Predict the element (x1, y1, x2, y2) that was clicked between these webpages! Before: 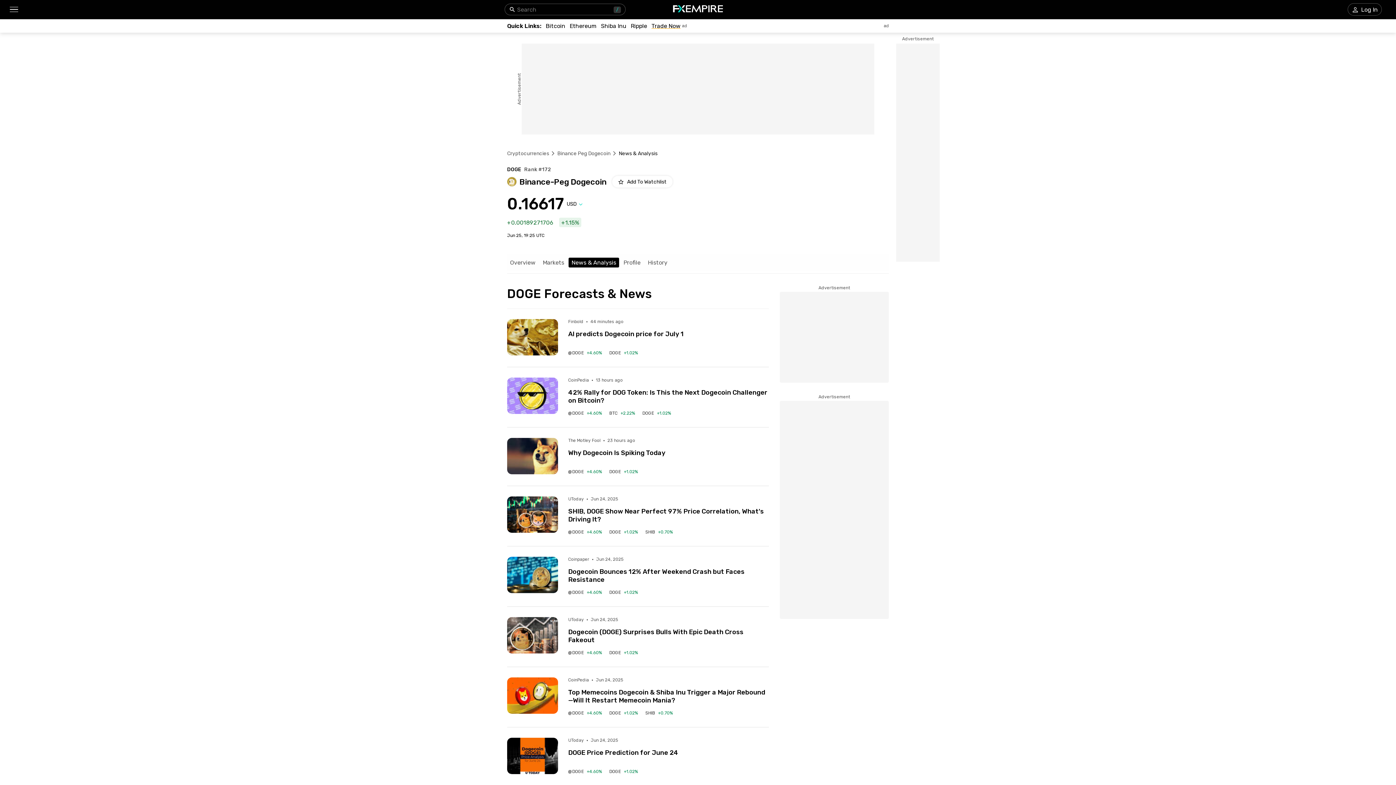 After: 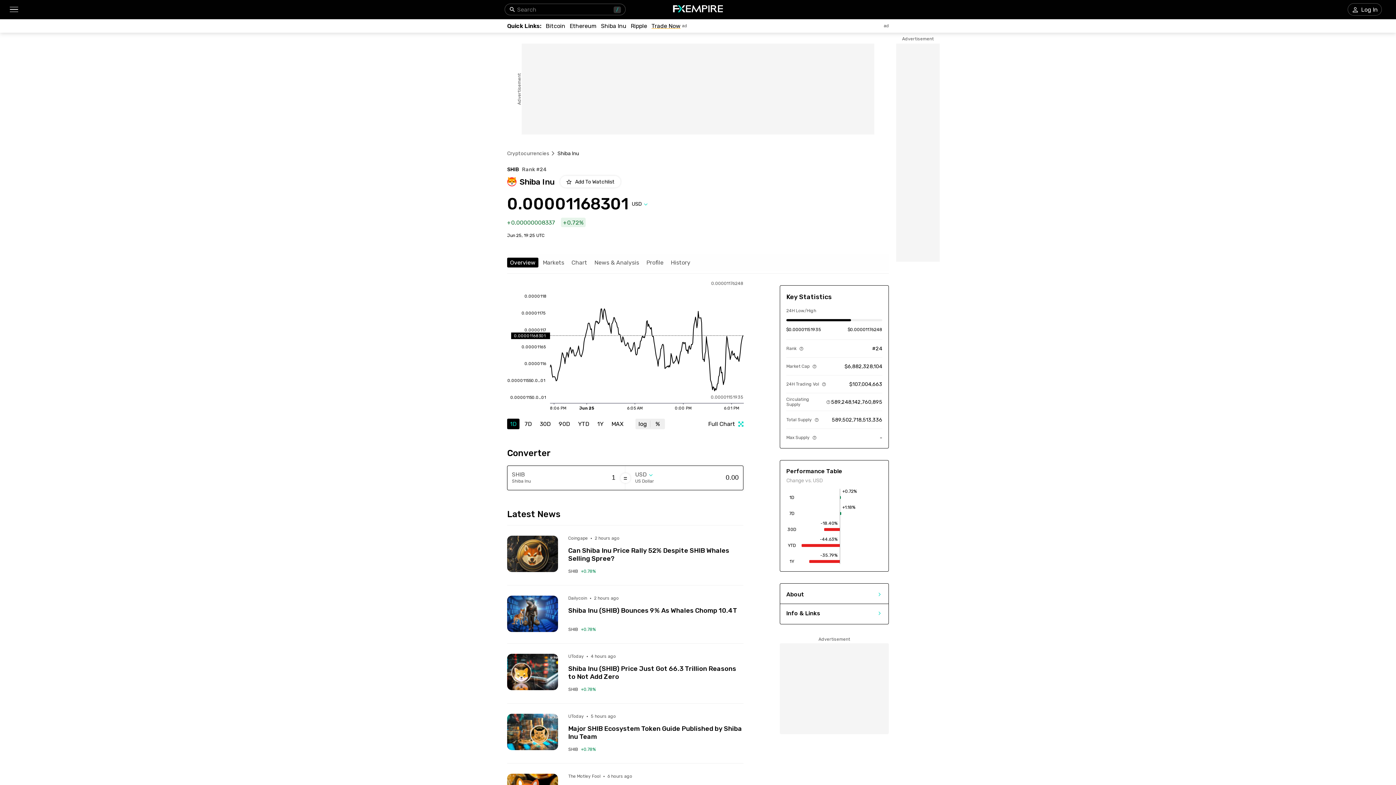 Action: bbox: (601, 22, 626, 29) label: Shiba Inu